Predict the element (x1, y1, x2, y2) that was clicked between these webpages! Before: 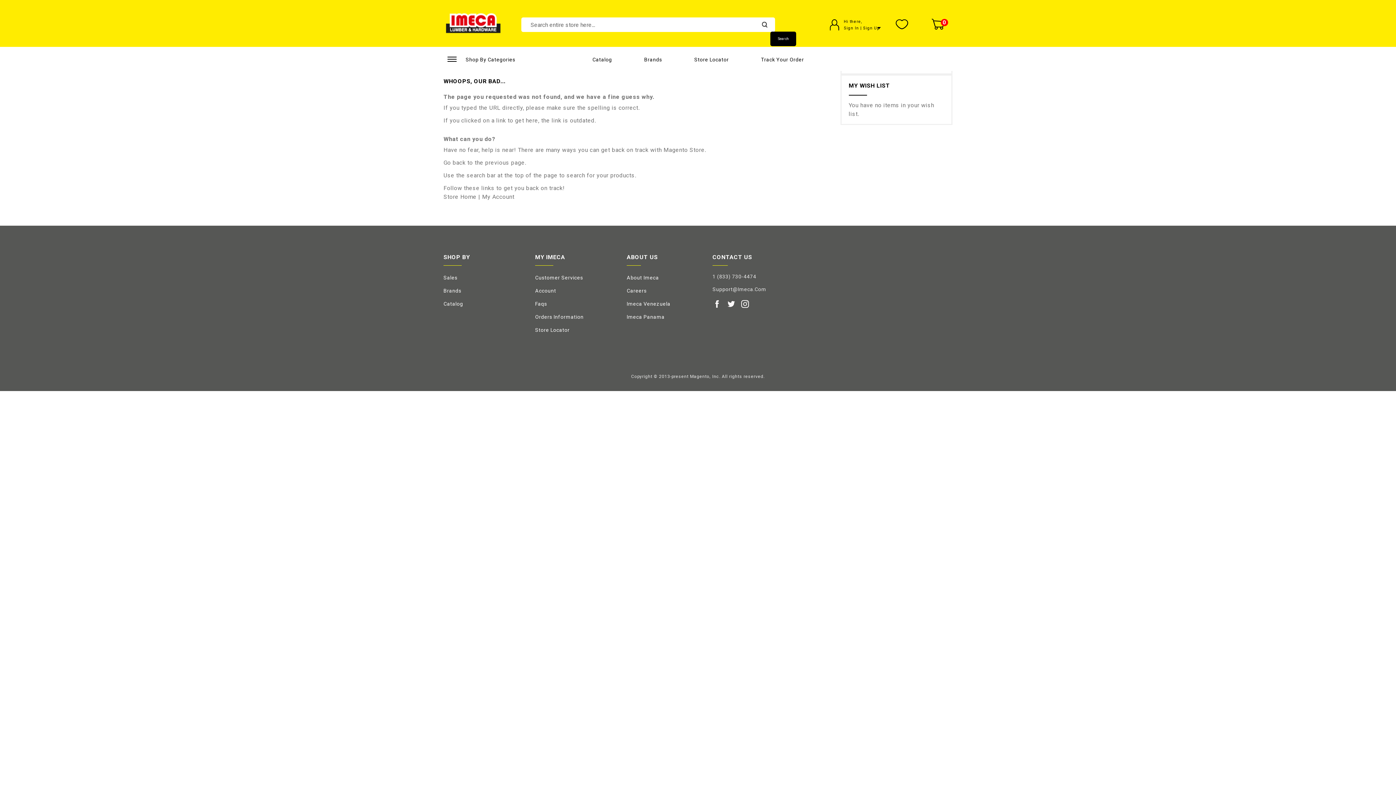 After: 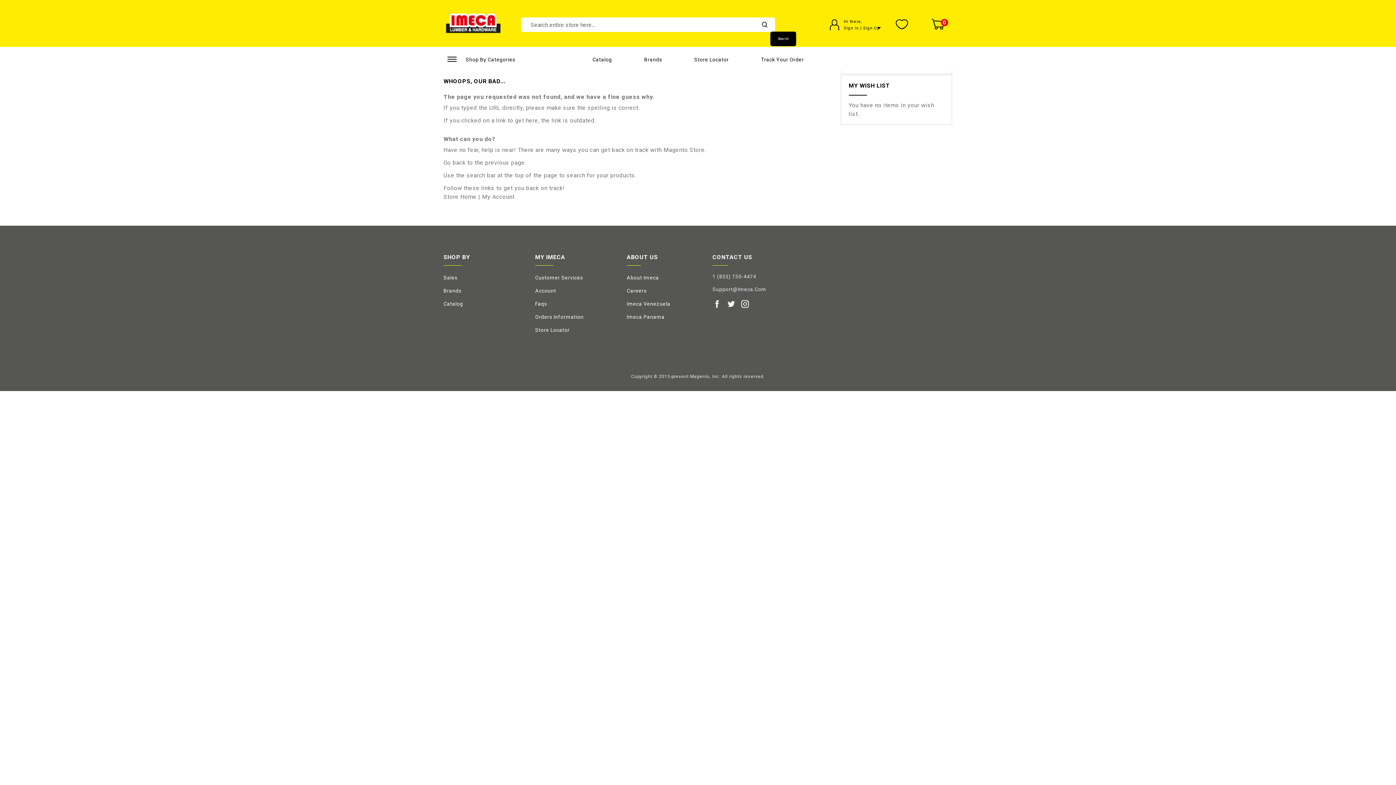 Action: bbox: (740, 296, 749, 311)